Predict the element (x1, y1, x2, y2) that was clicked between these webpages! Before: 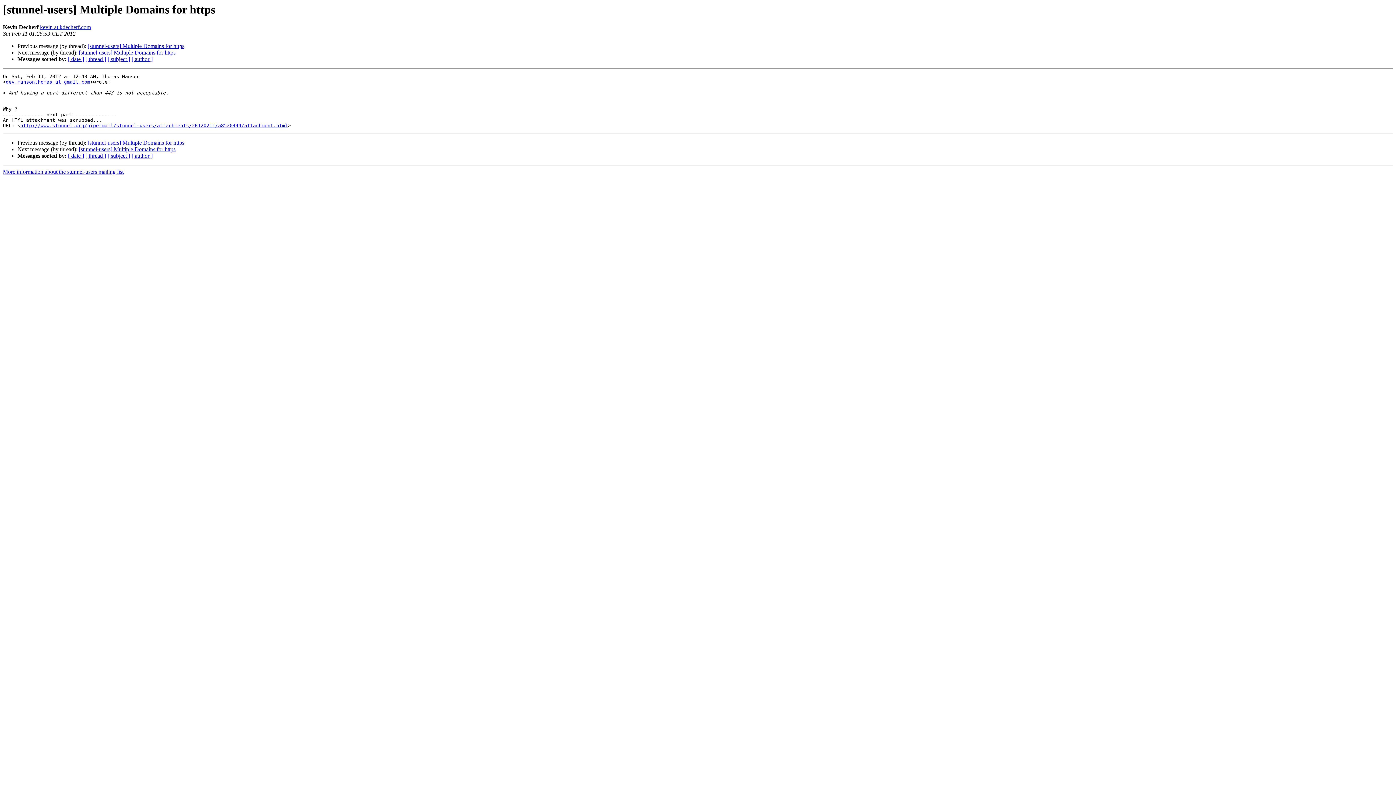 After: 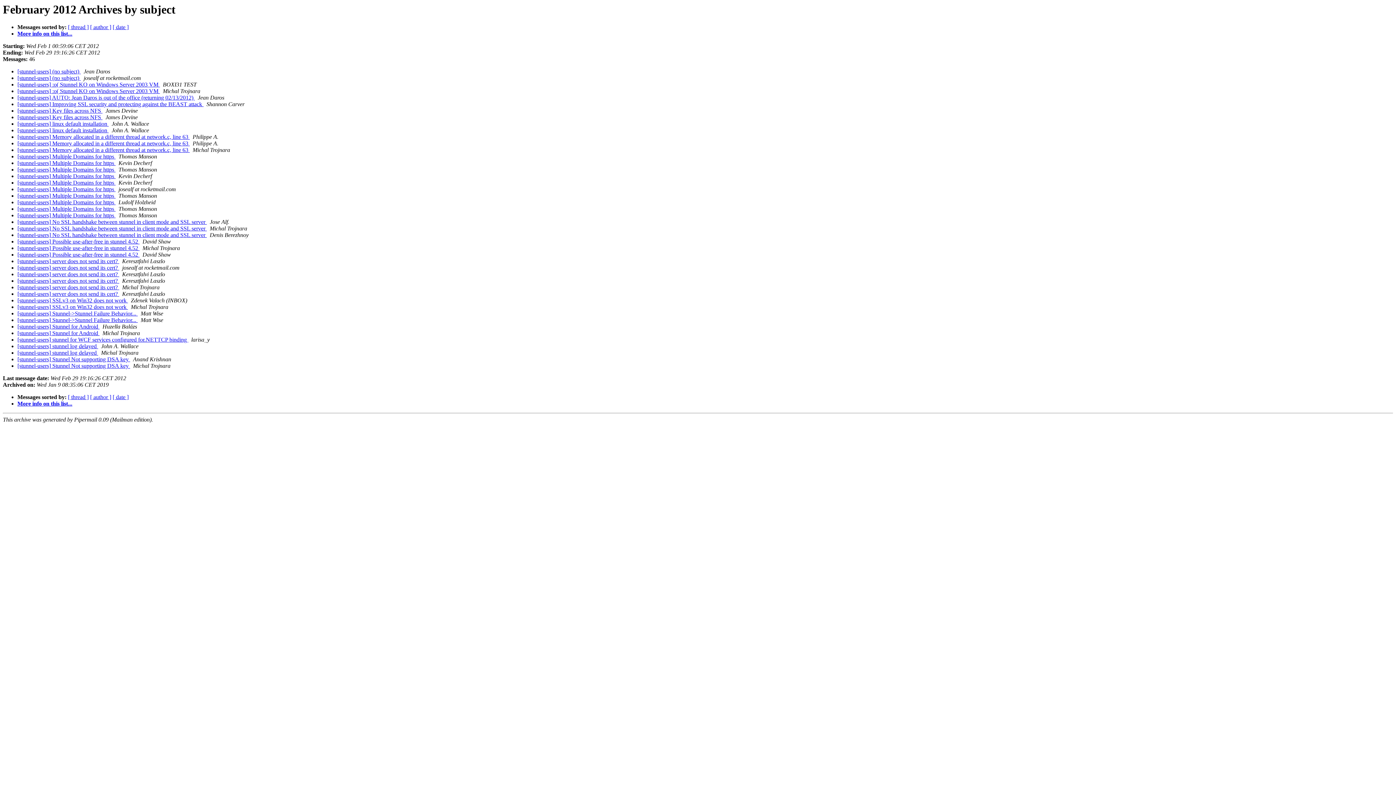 Action: label: [ subject ] bbox: (107, 152, 130, 159)